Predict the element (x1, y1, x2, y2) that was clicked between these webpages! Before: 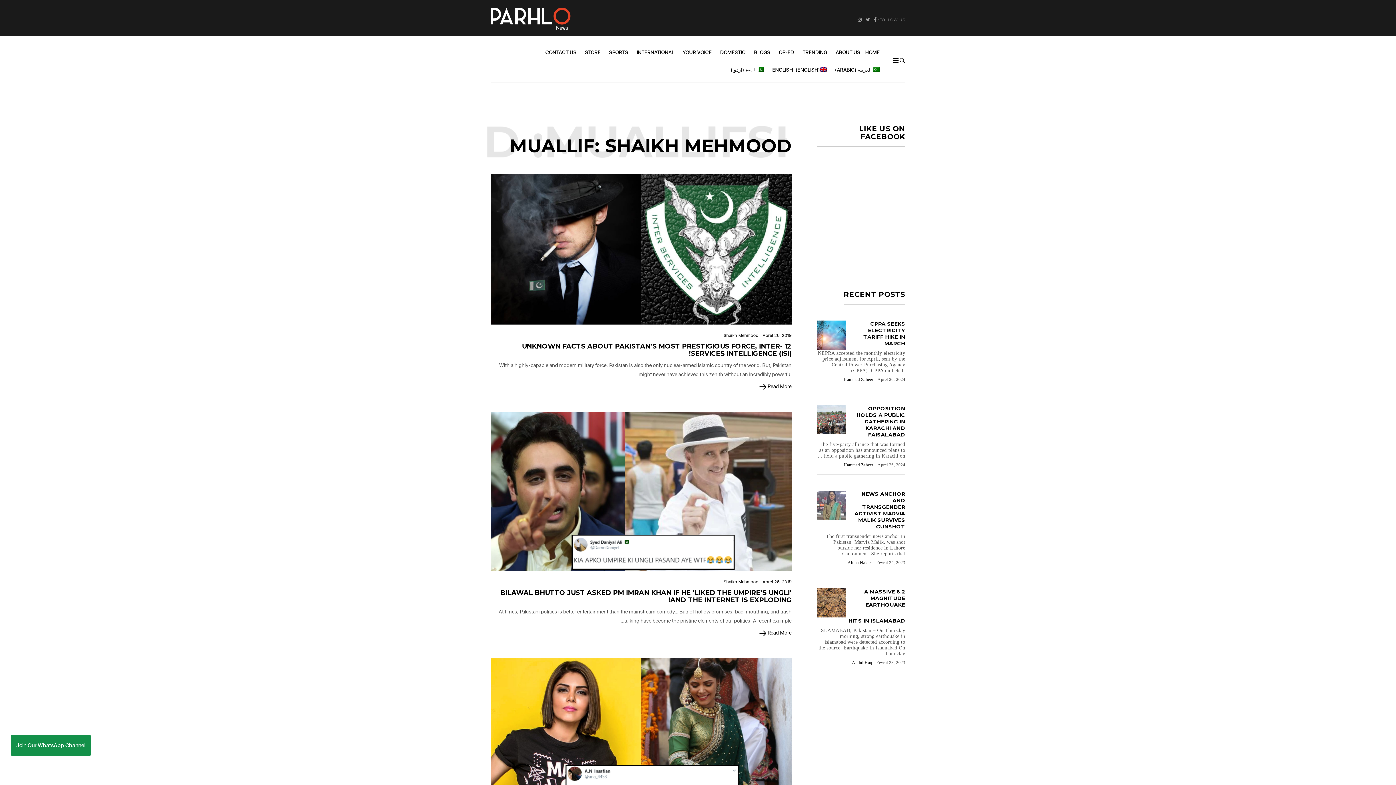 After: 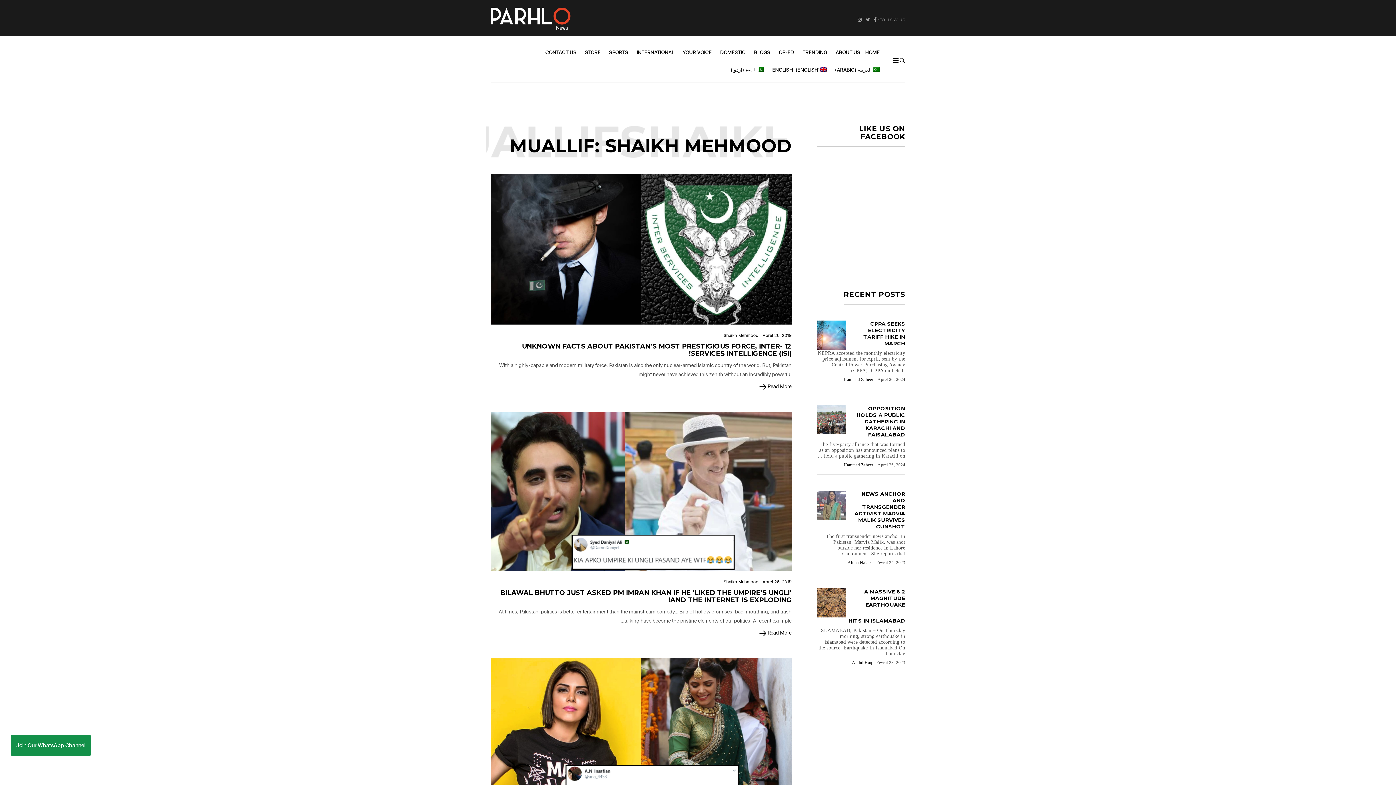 Action: bbox: (723, 333, 758, 338) label: Shaikh Mehmood